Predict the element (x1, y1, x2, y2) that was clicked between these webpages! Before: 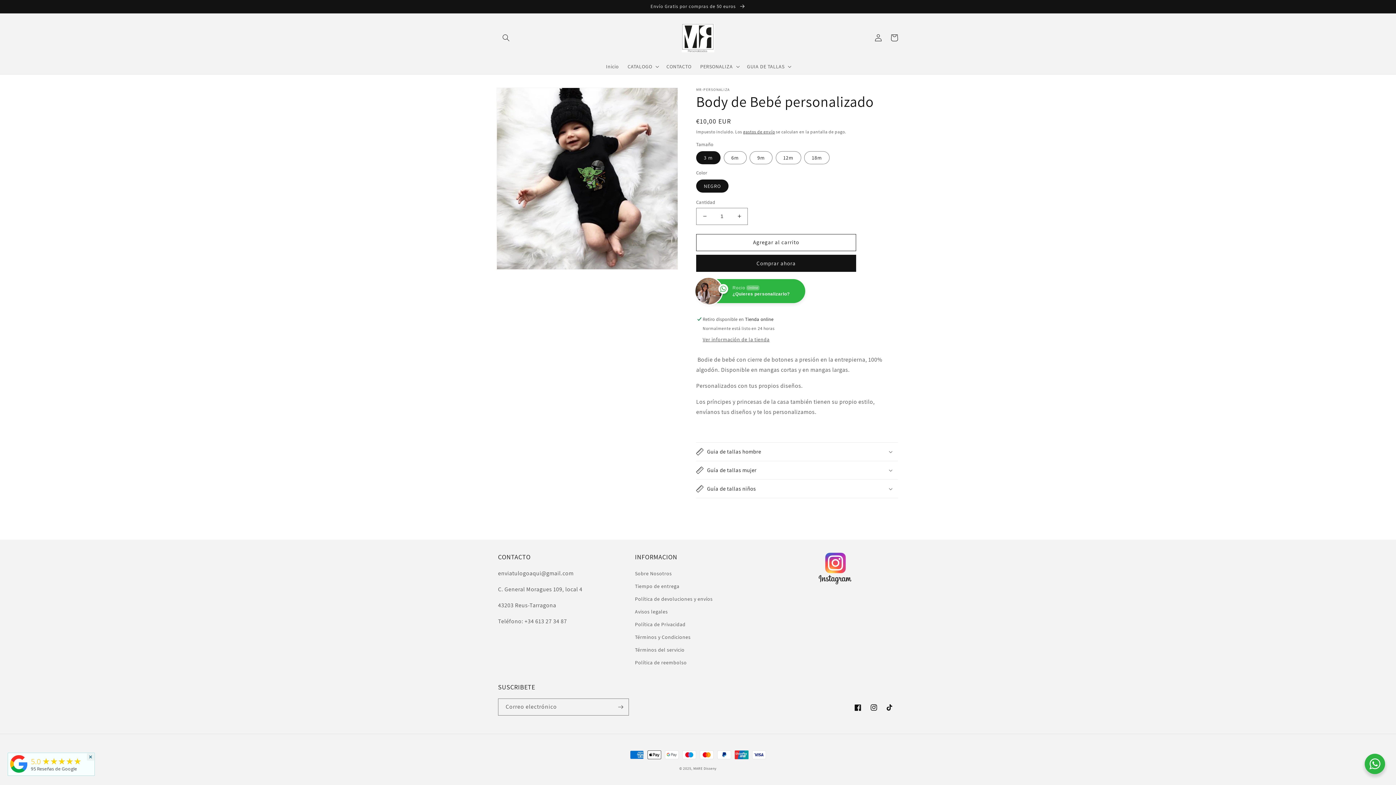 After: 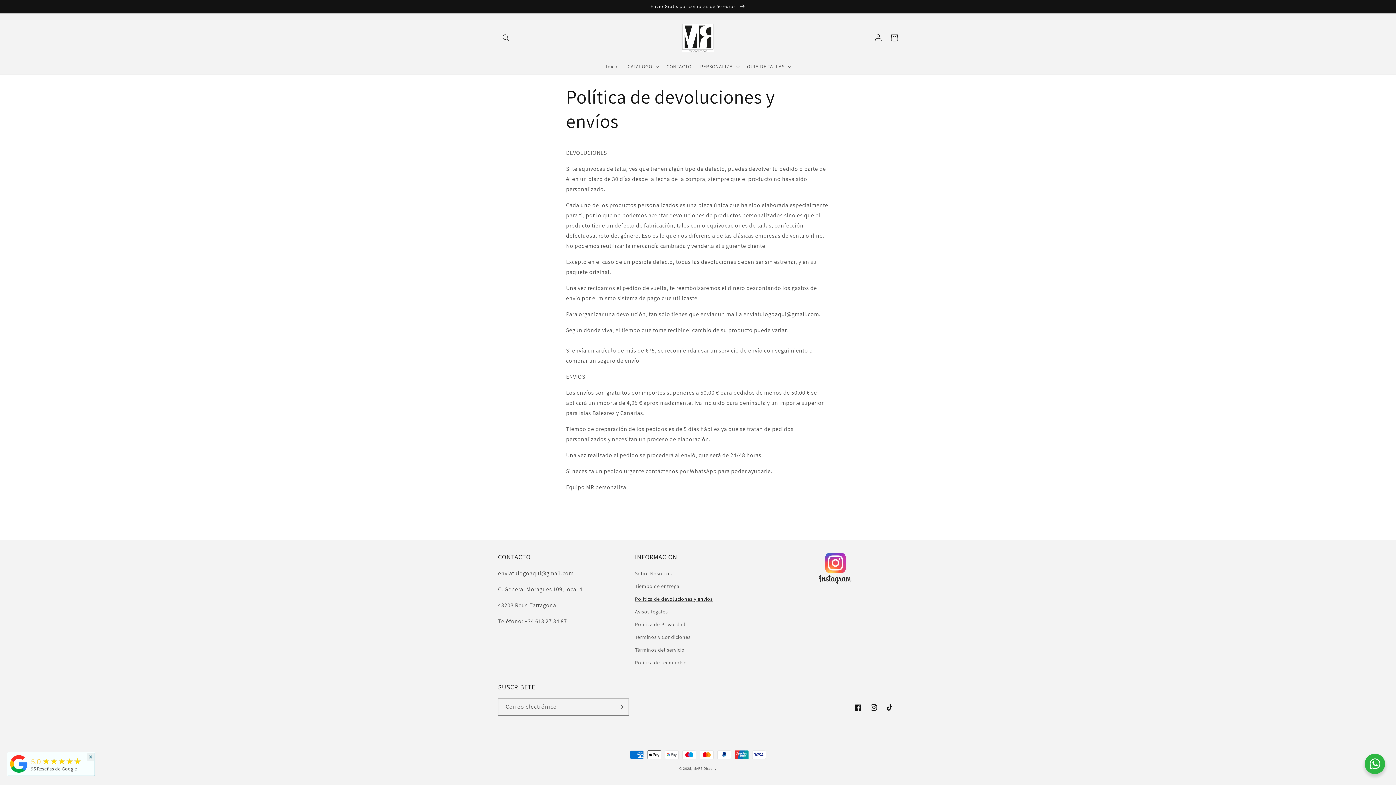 Action: label: Política de devoluciones y envíos bbox: (635, 593, 712, 605)